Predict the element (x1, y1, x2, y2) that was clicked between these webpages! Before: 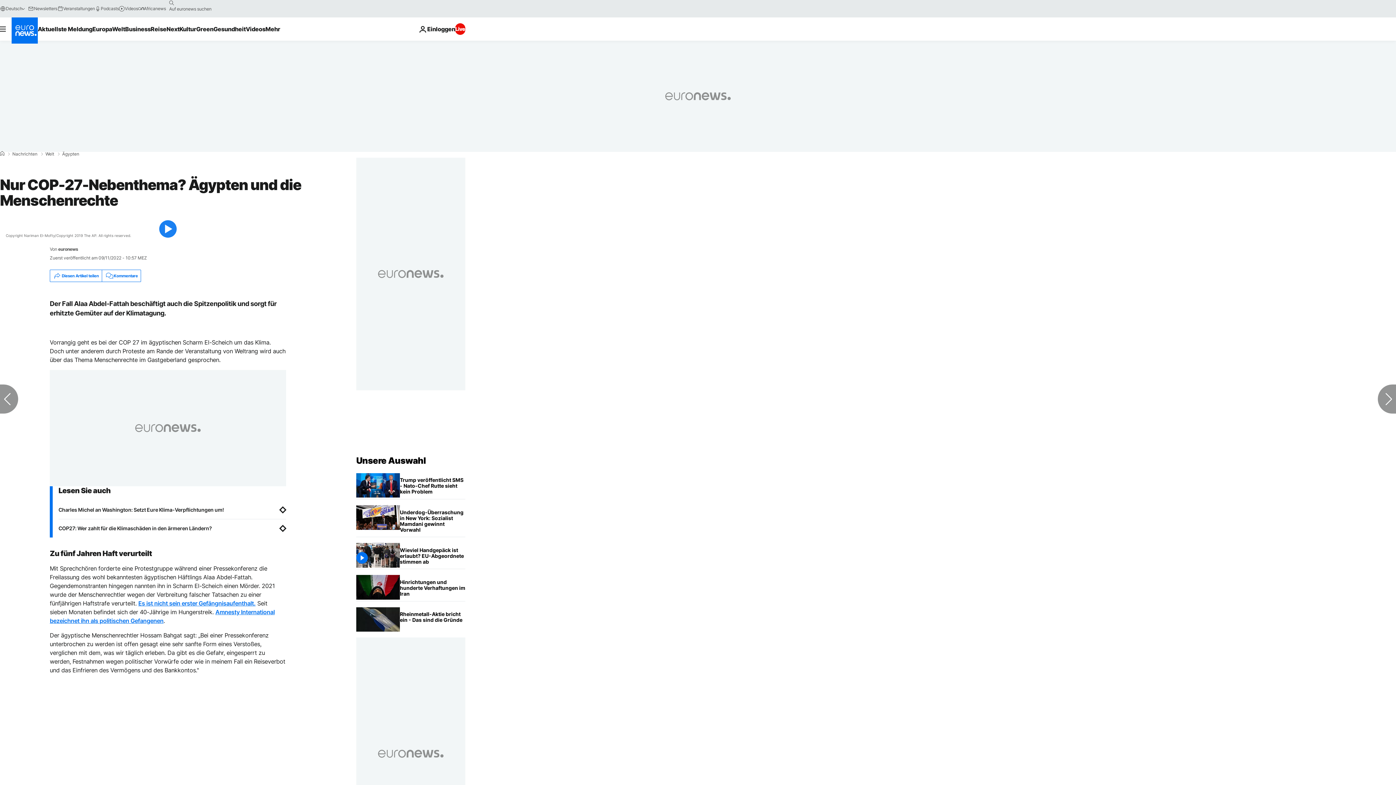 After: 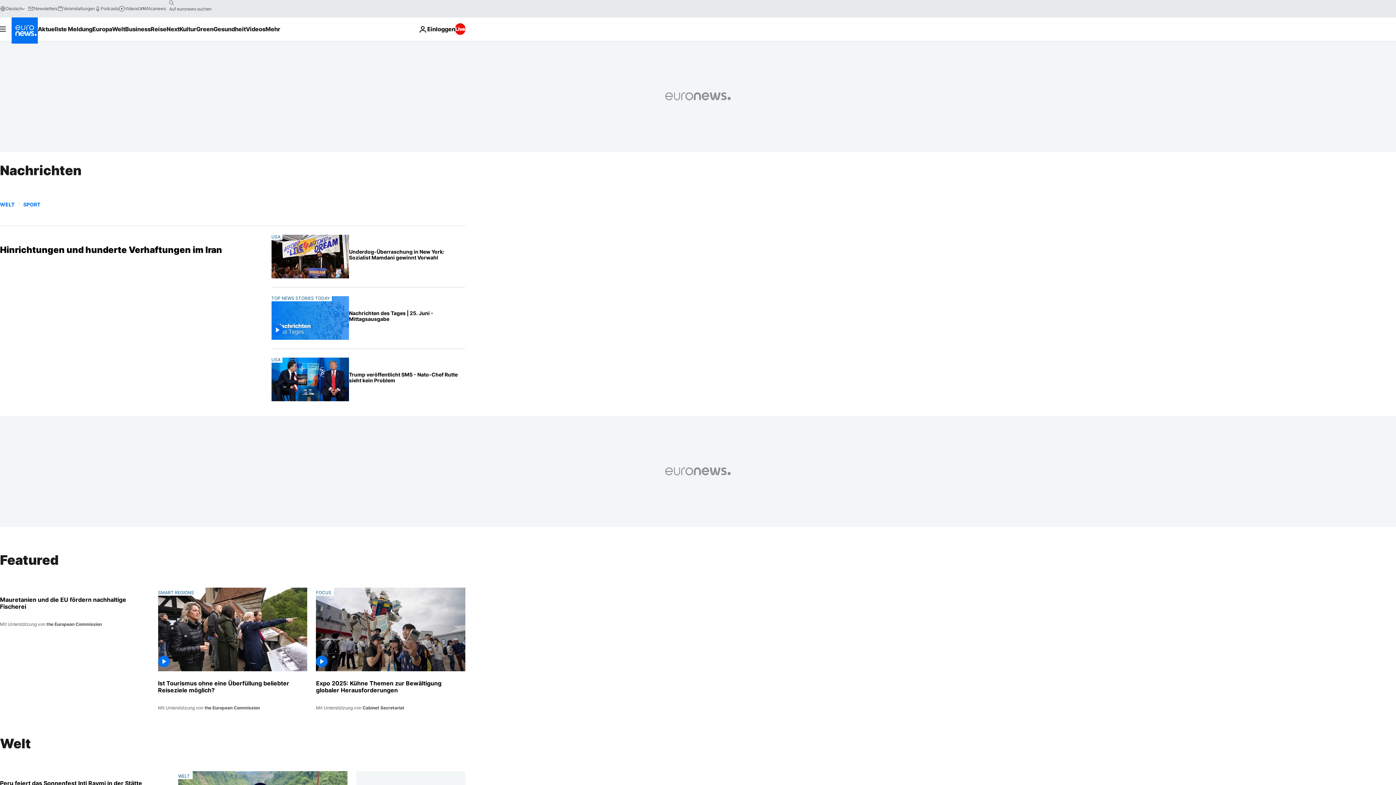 Action: label: Nachrichten bbox: (12, 152, 37, 156)